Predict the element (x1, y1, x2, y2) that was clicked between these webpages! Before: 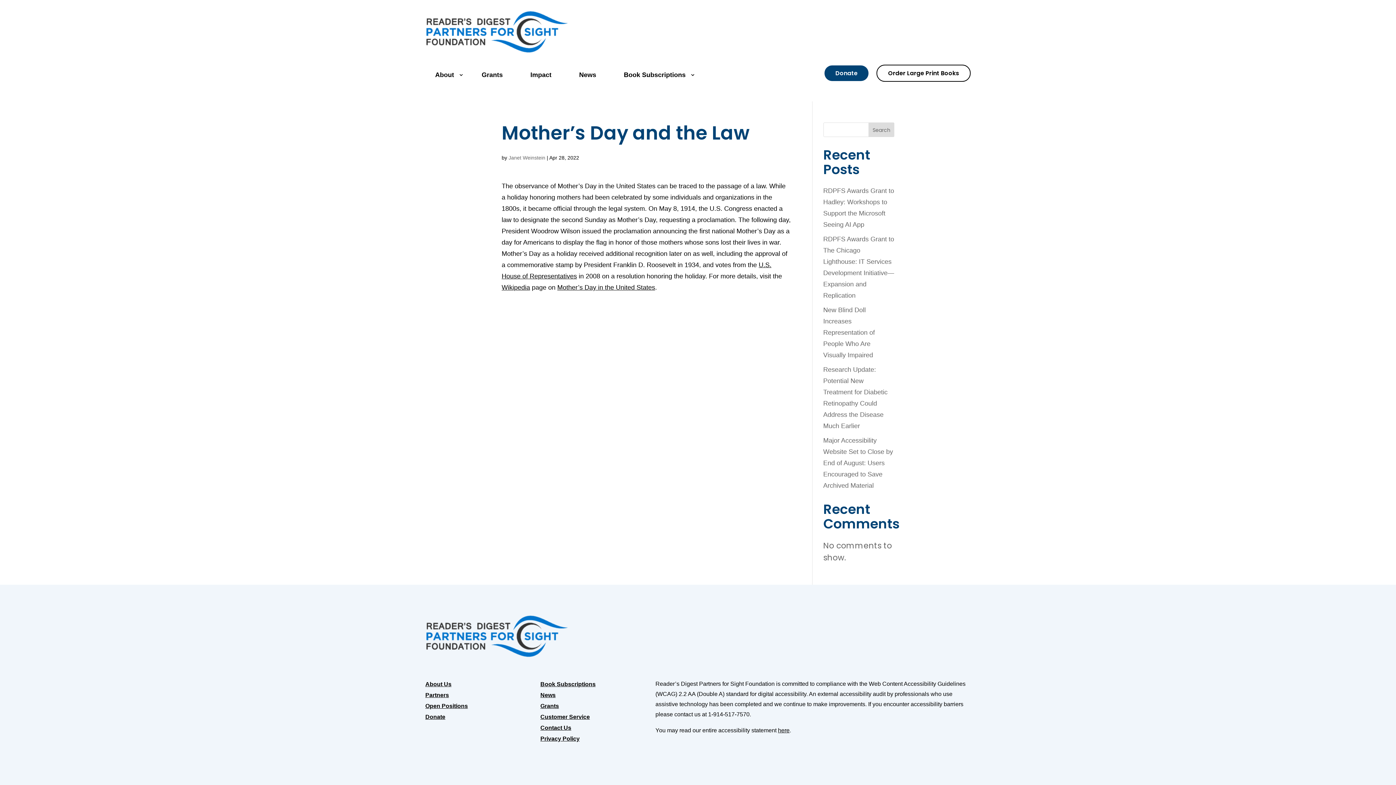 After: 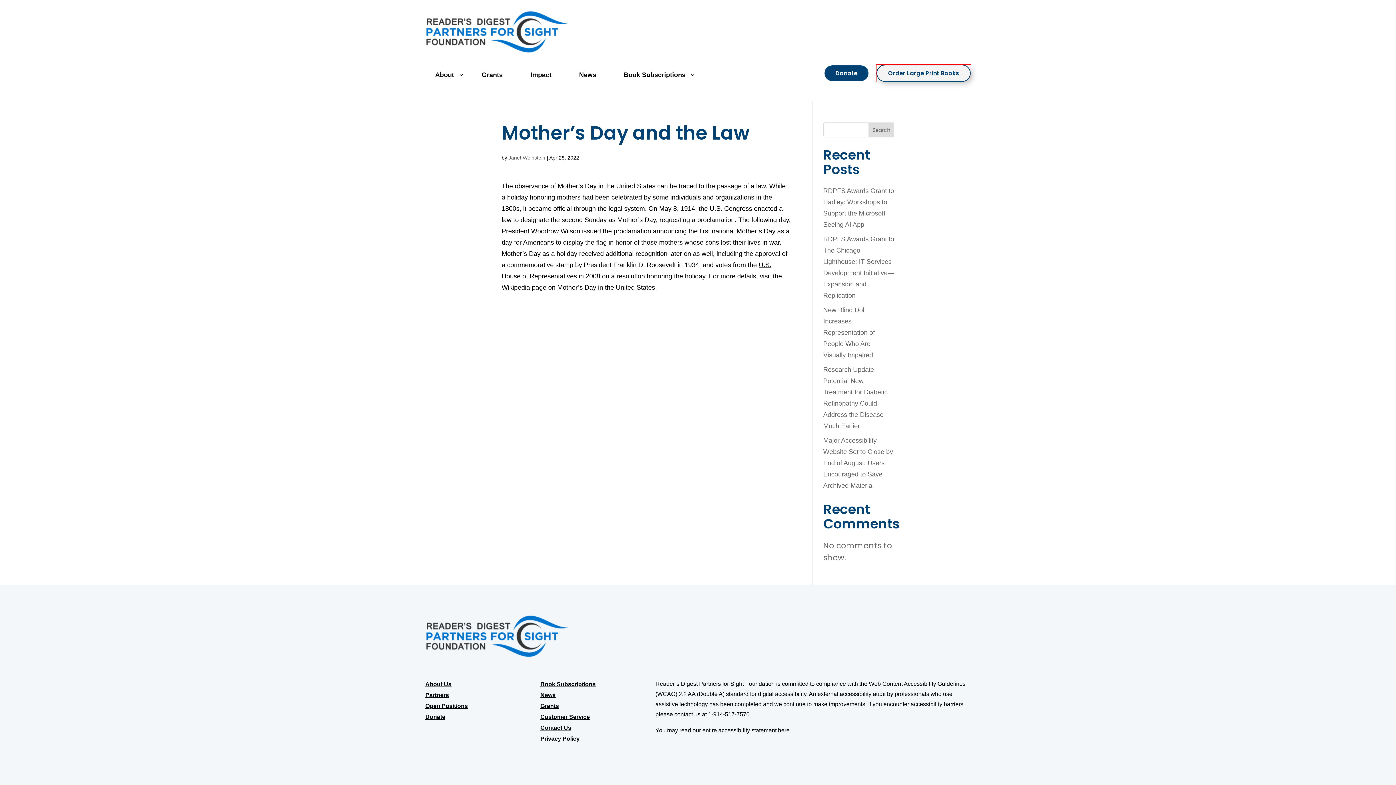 Action: bbox: (876, 64, 970, 81) label: Order Large Print Books